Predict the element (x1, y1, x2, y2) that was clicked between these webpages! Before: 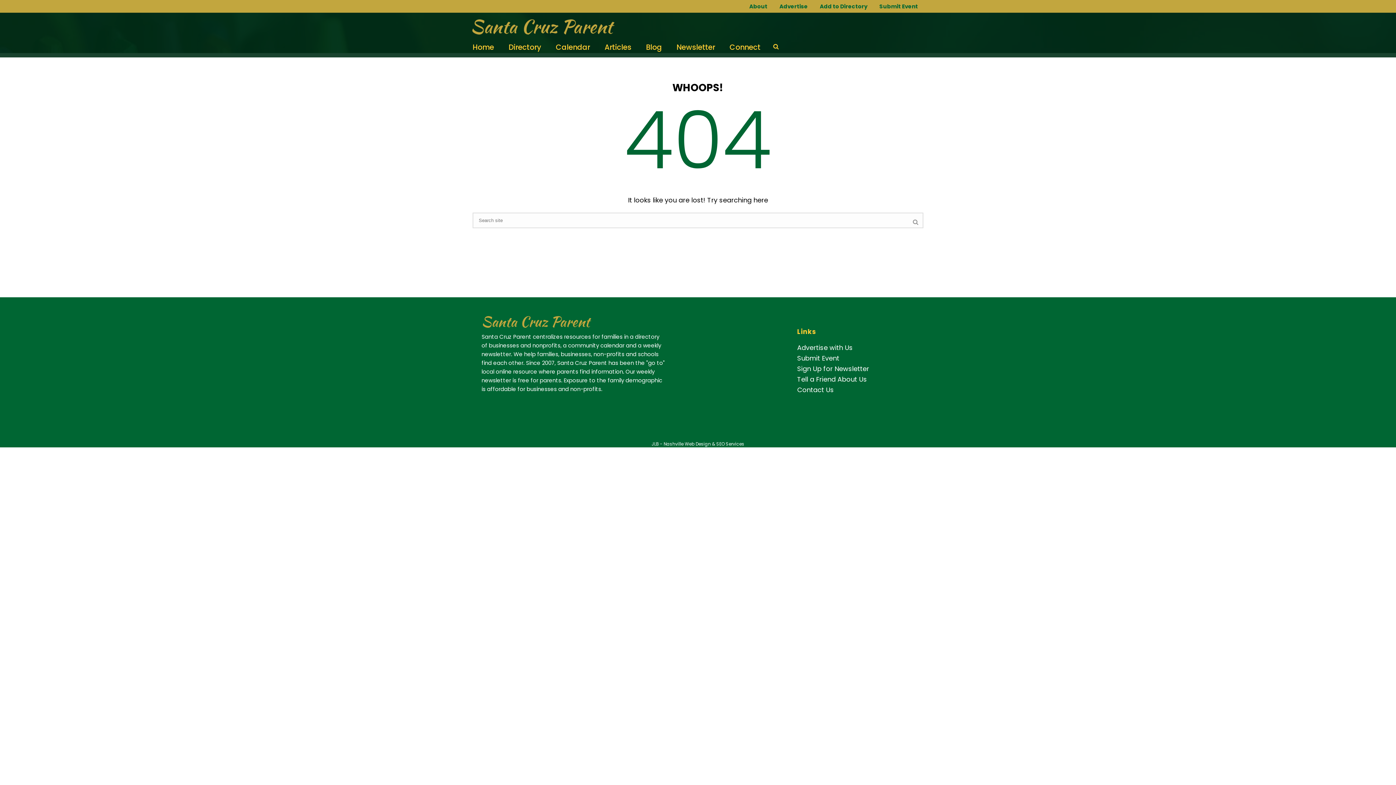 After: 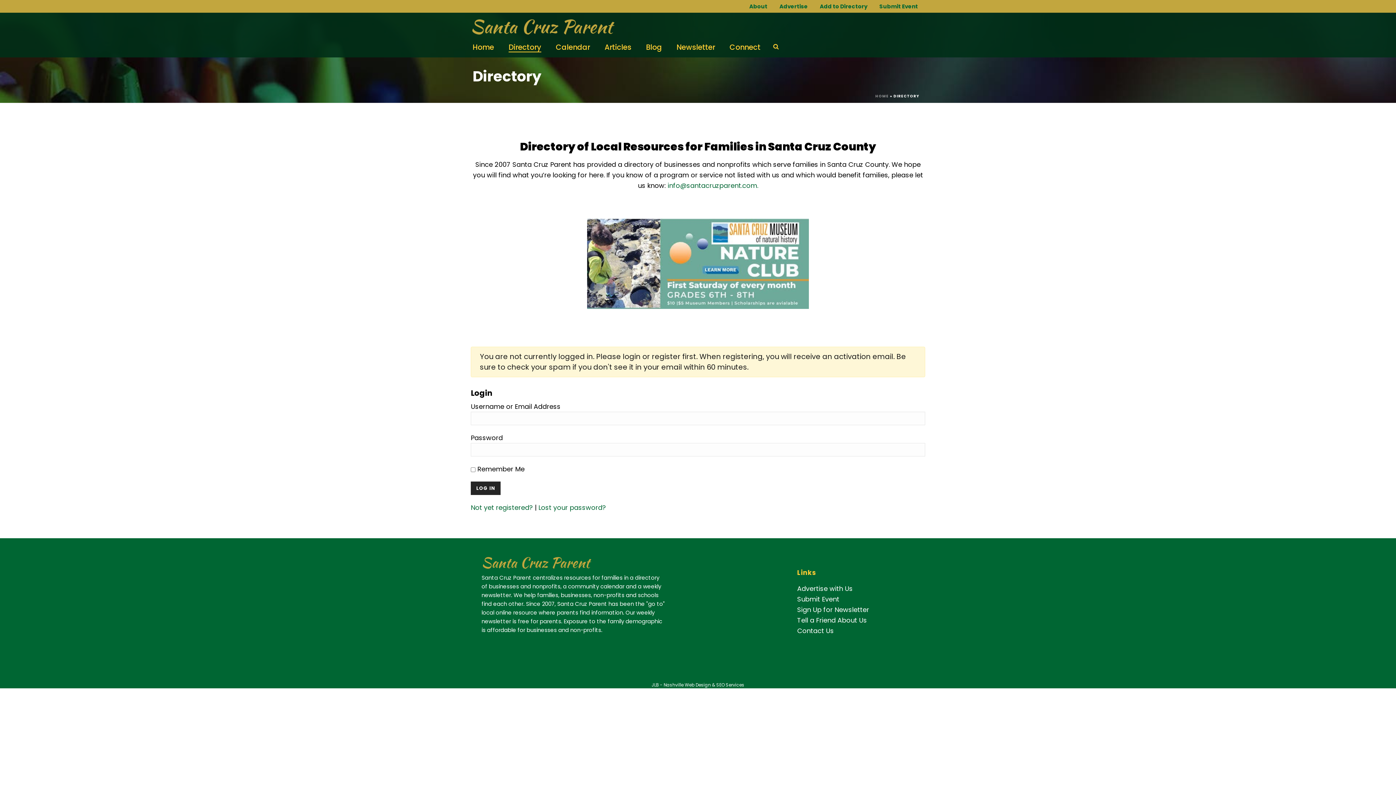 Action: bbox: (774, 2, 813, 10) label: Advertise